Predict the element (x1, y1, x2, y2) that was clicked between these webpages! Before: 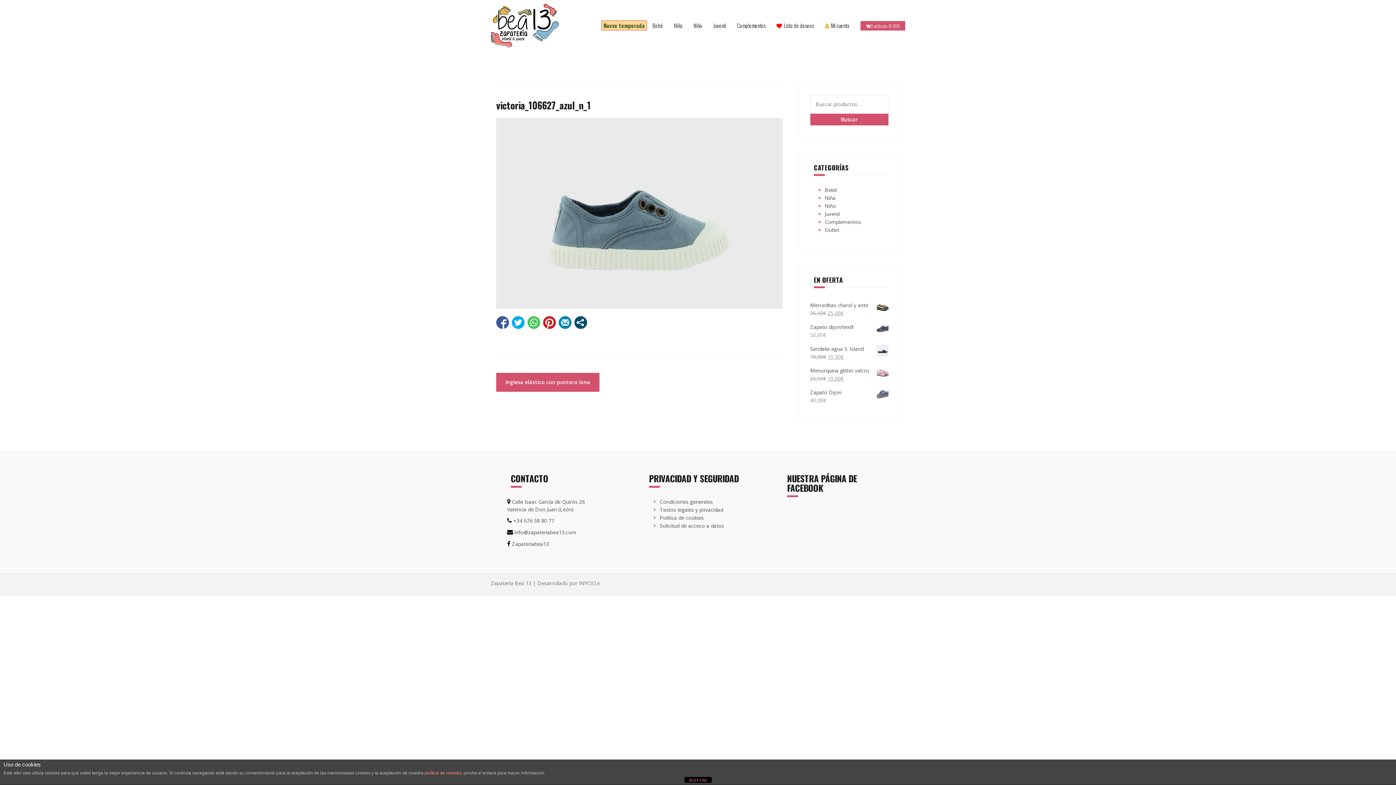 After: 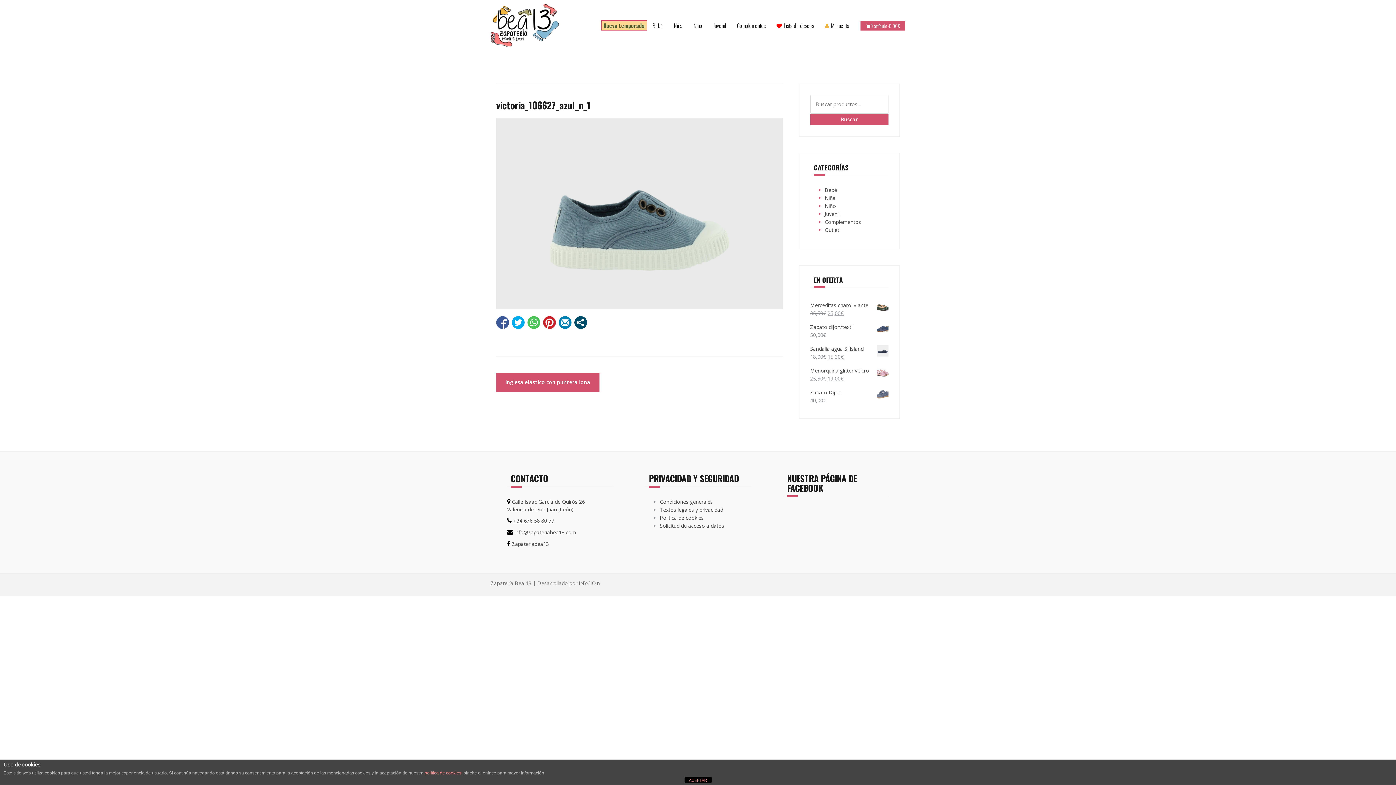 Action: label: +34 676 58 80 77 bbox: (513, 517, 554, 524)